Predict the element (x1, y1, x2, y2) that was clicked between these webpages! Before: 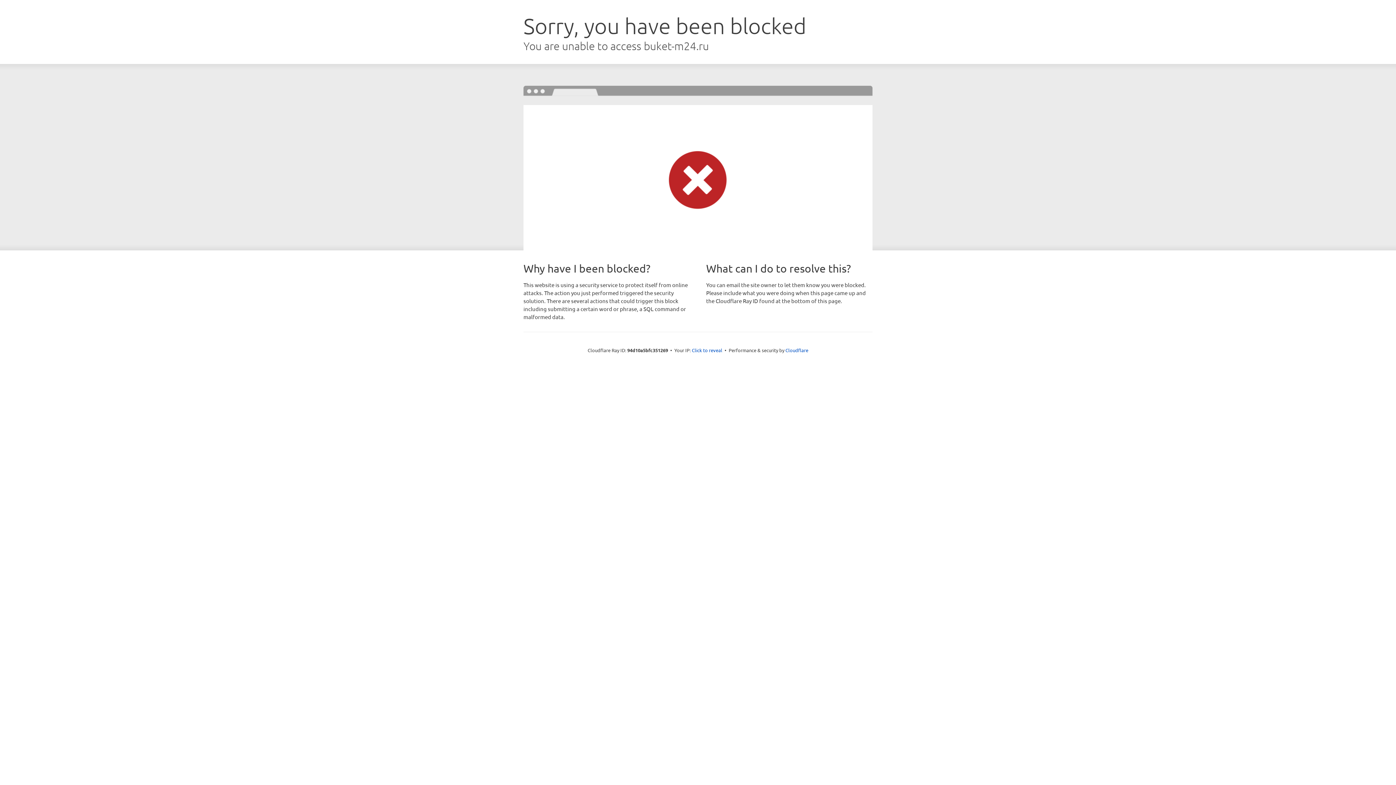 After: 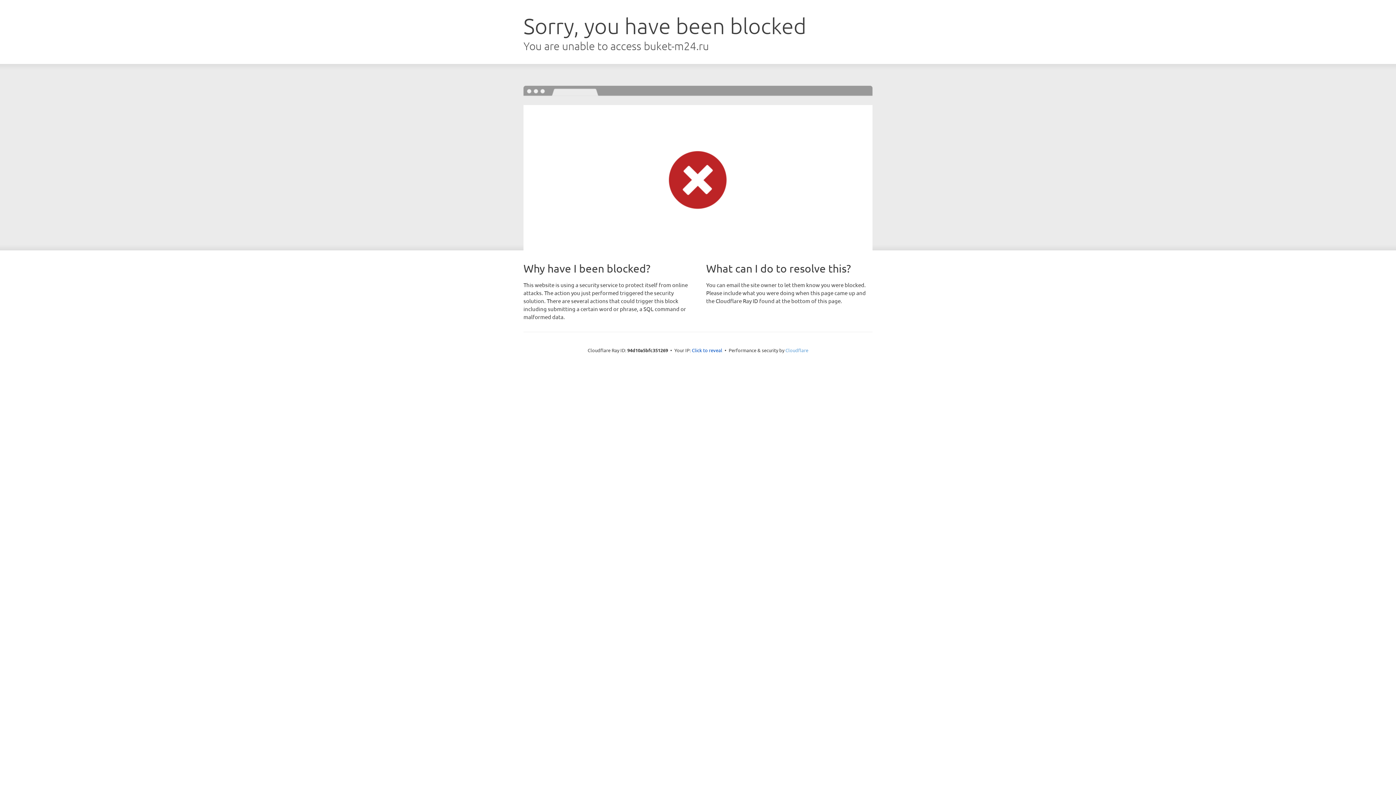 Action: label: Cloudflare bbox: (785, 347, 808, 353)